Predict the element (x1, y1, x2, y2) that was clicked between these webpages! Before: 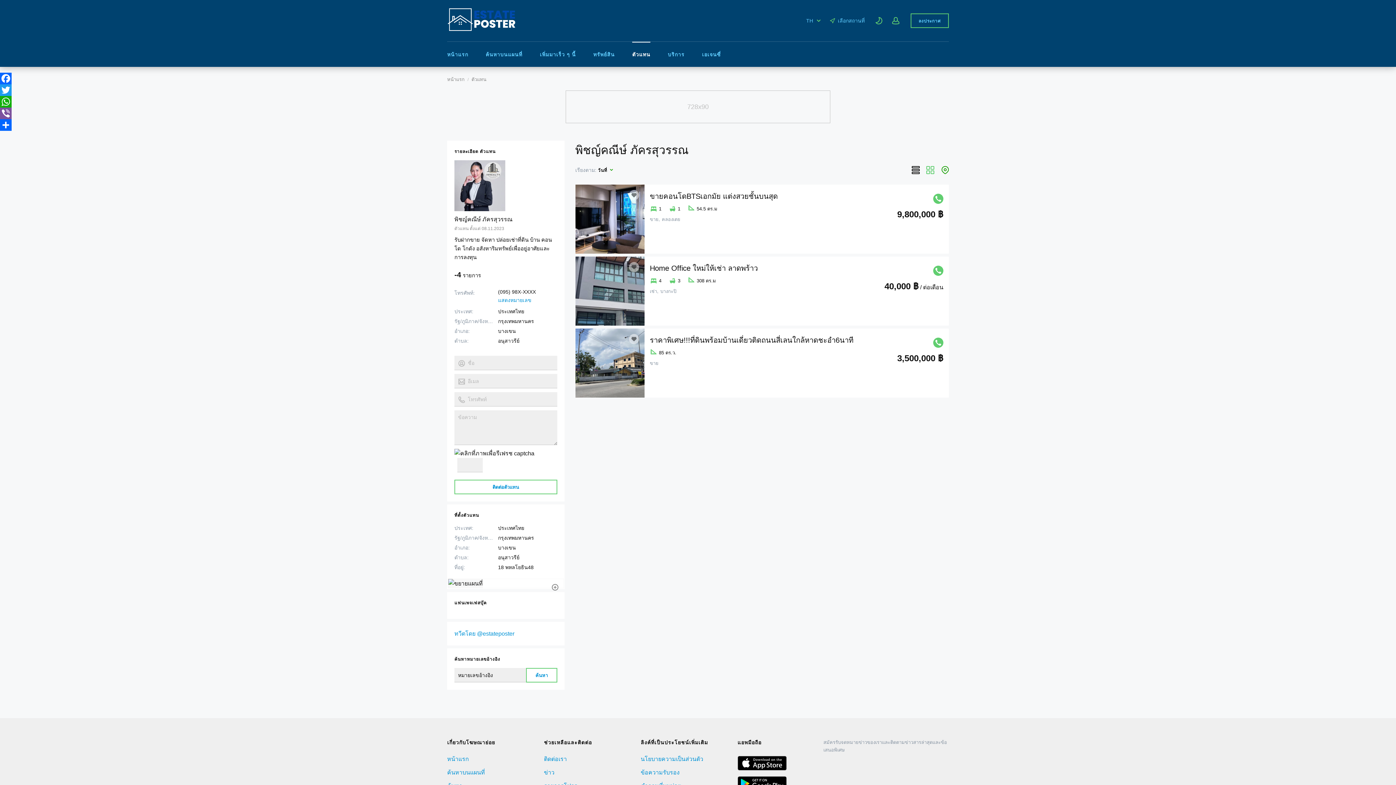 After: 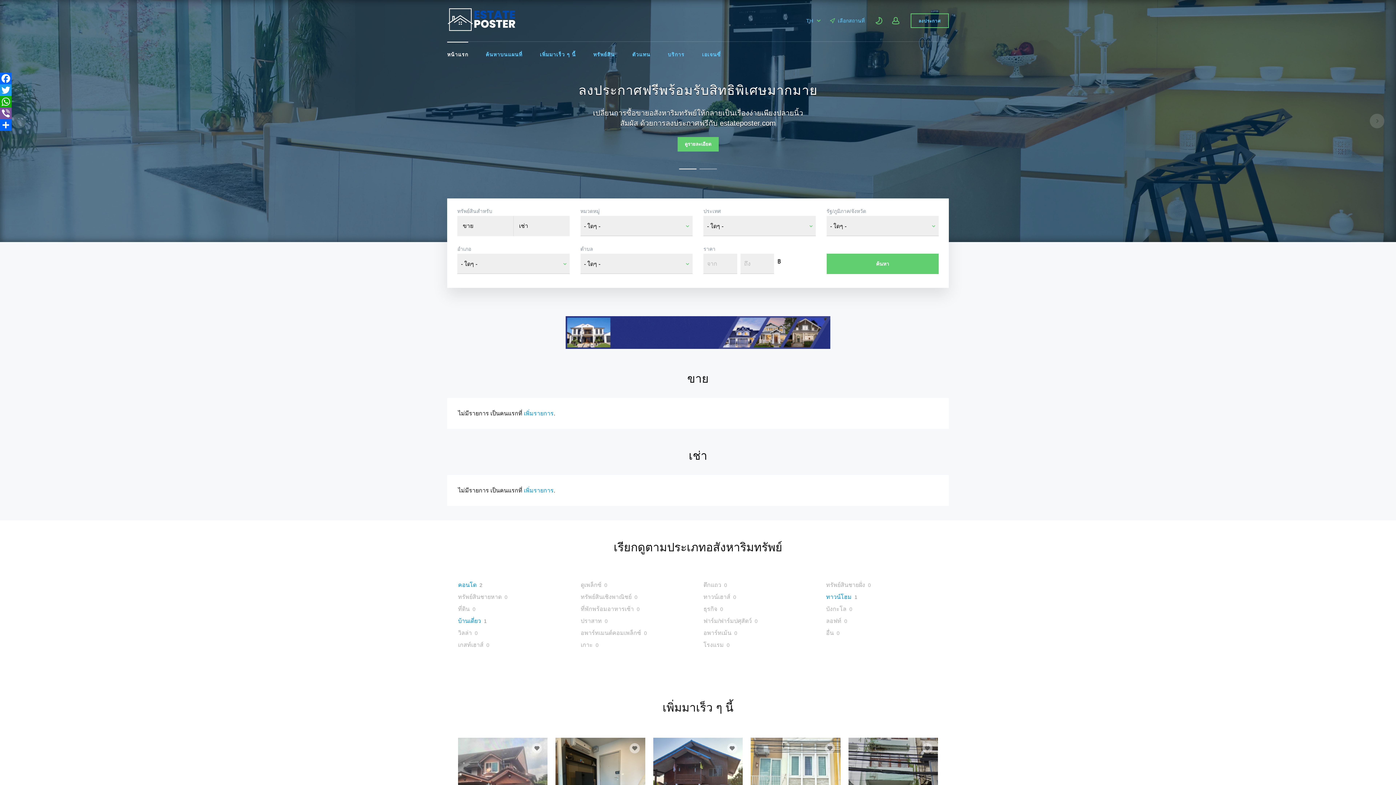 Action: bbox: (447, 76, 464, 82) label: หน้าแรก